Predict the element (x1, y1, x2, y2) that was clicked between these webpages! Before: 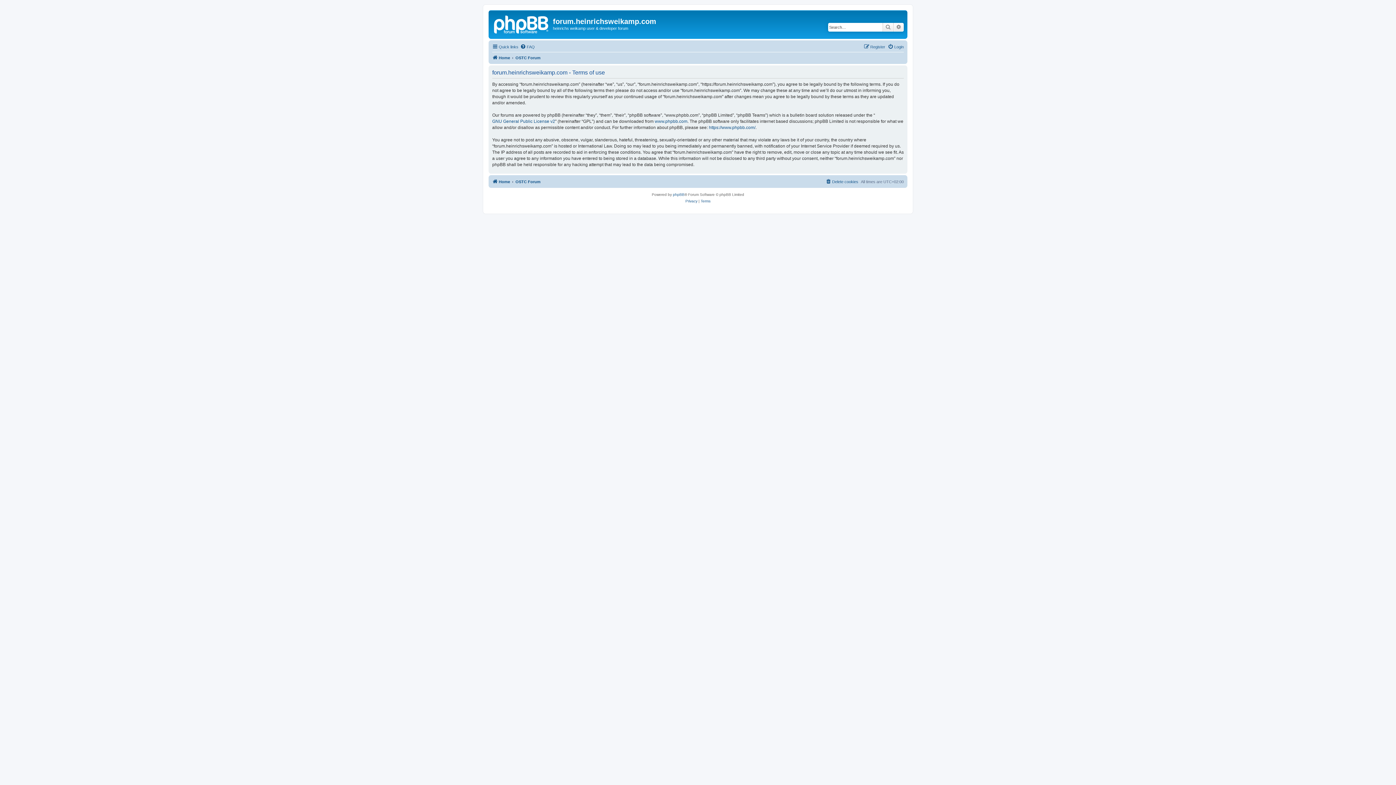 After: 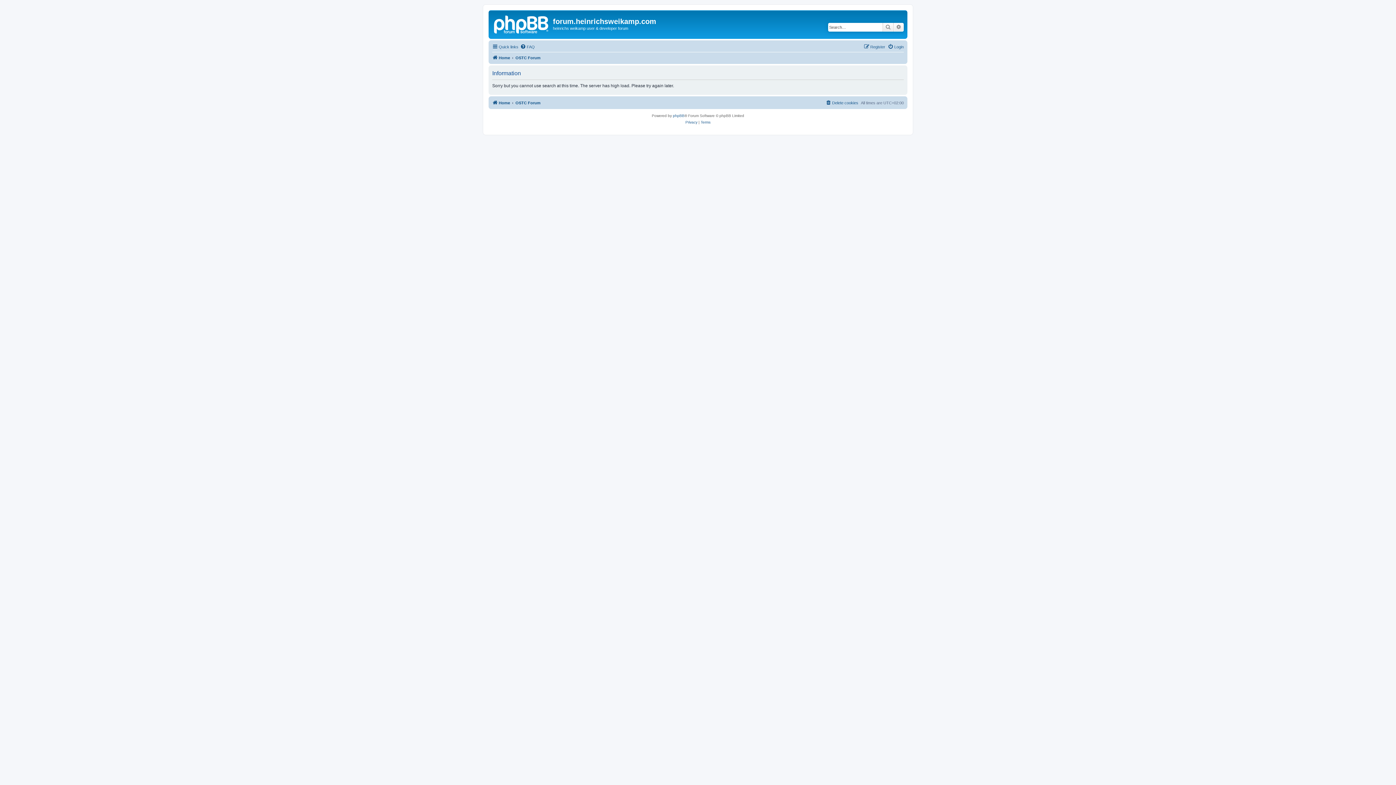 Action: label: Search bbox: (882, 22, 893, 31)